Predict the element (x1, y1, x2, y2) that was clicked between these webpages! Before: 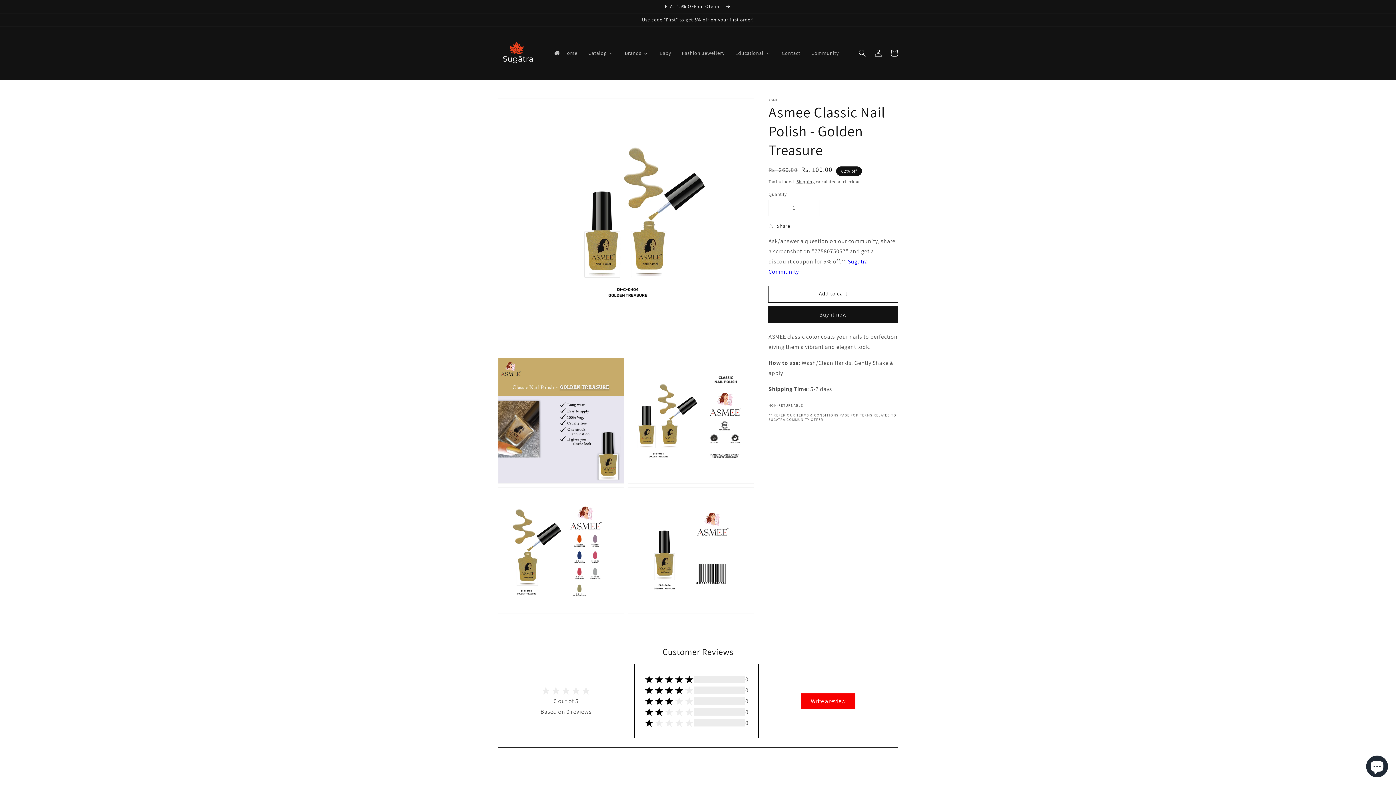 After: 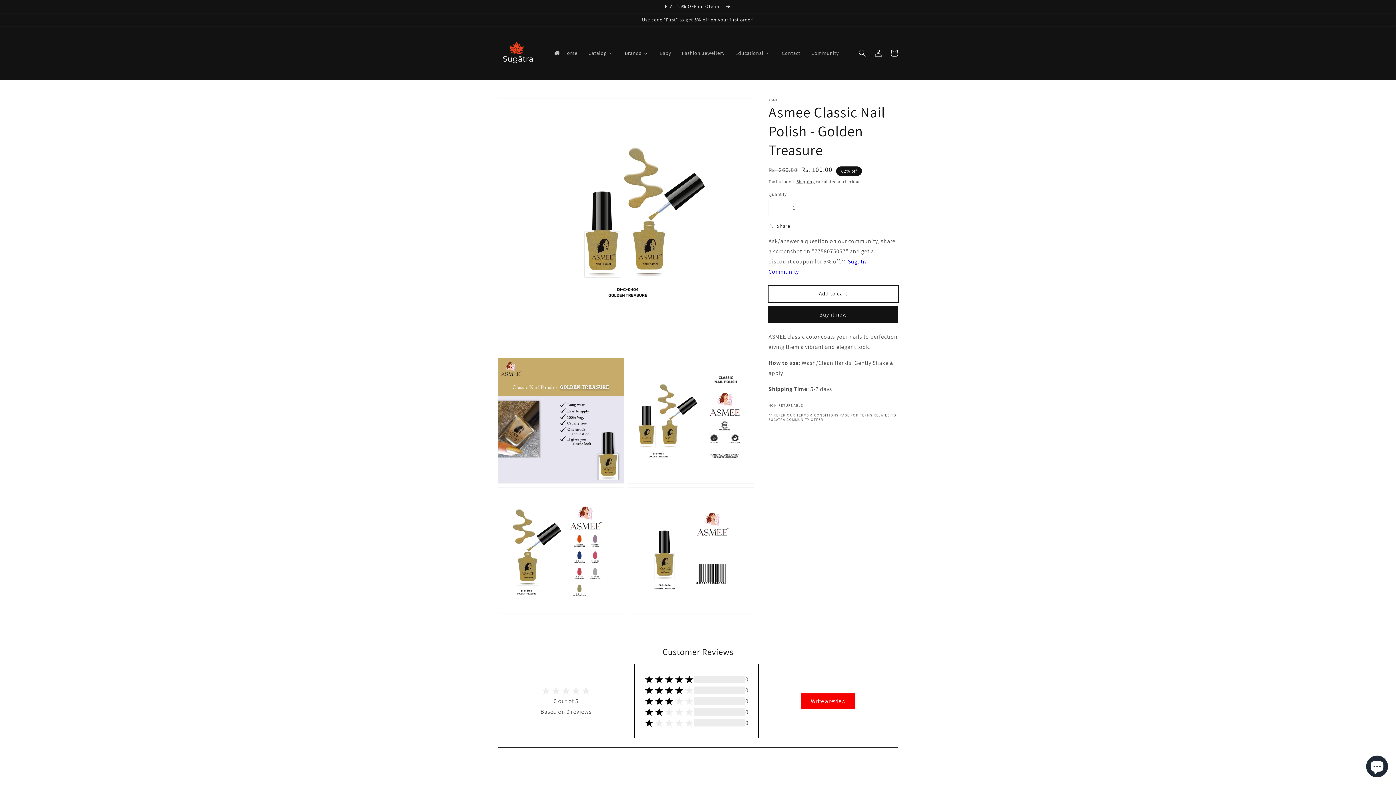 Action: label: Add to cart bbox: (768, 286, 898, 302)